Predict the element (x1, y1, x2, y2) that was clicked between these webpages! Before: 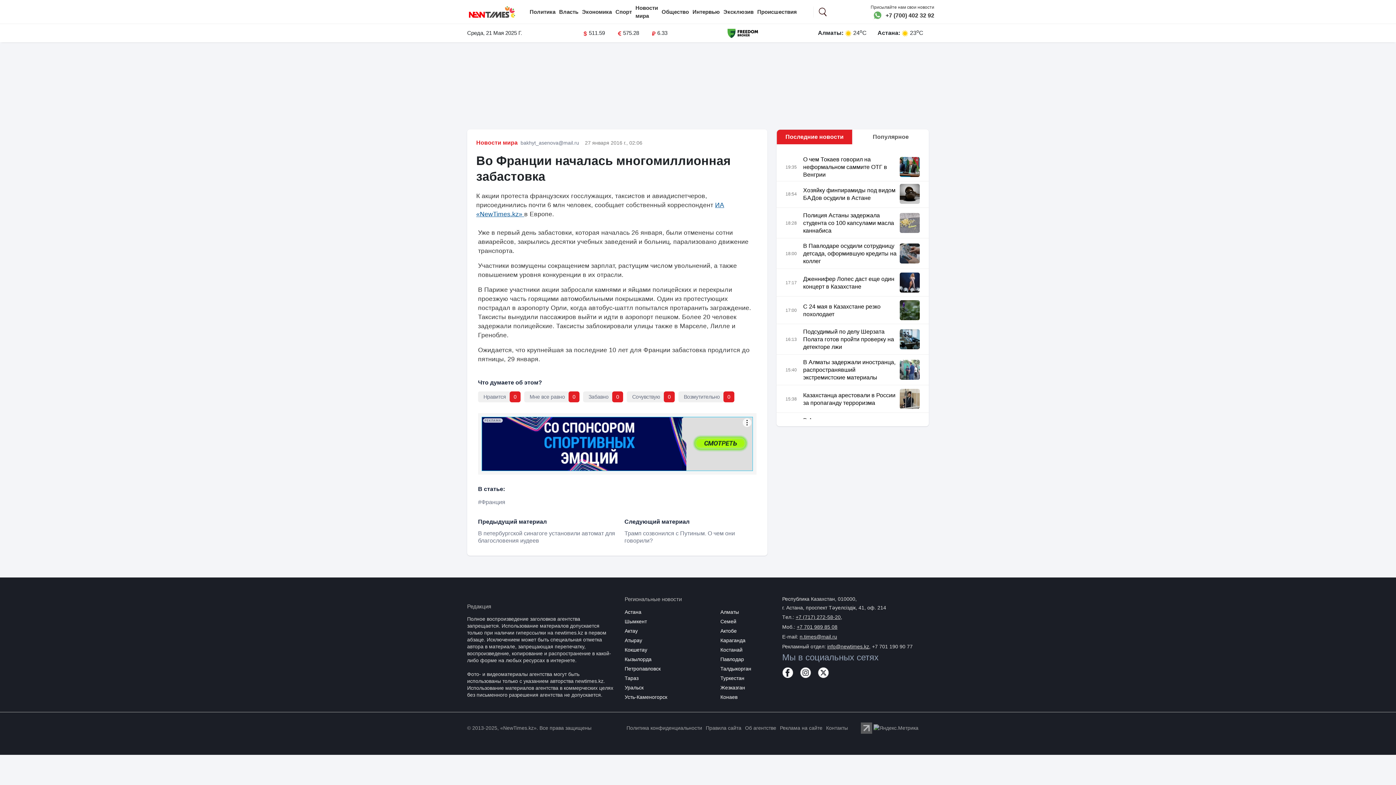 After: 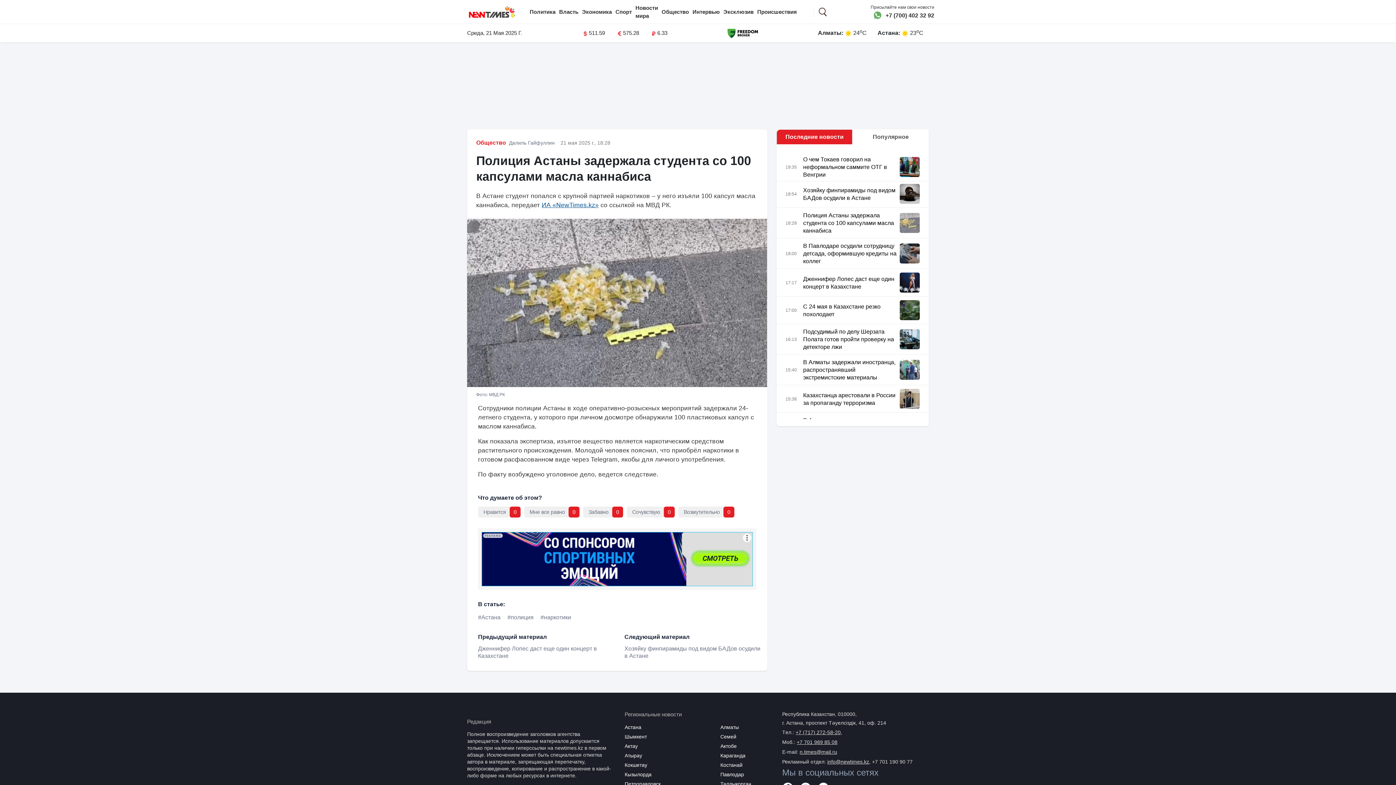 Action: bbox: (803, 211, 897, 234) label: Полиция Астаны задержала студента со 100 капсулами масла каннабиса